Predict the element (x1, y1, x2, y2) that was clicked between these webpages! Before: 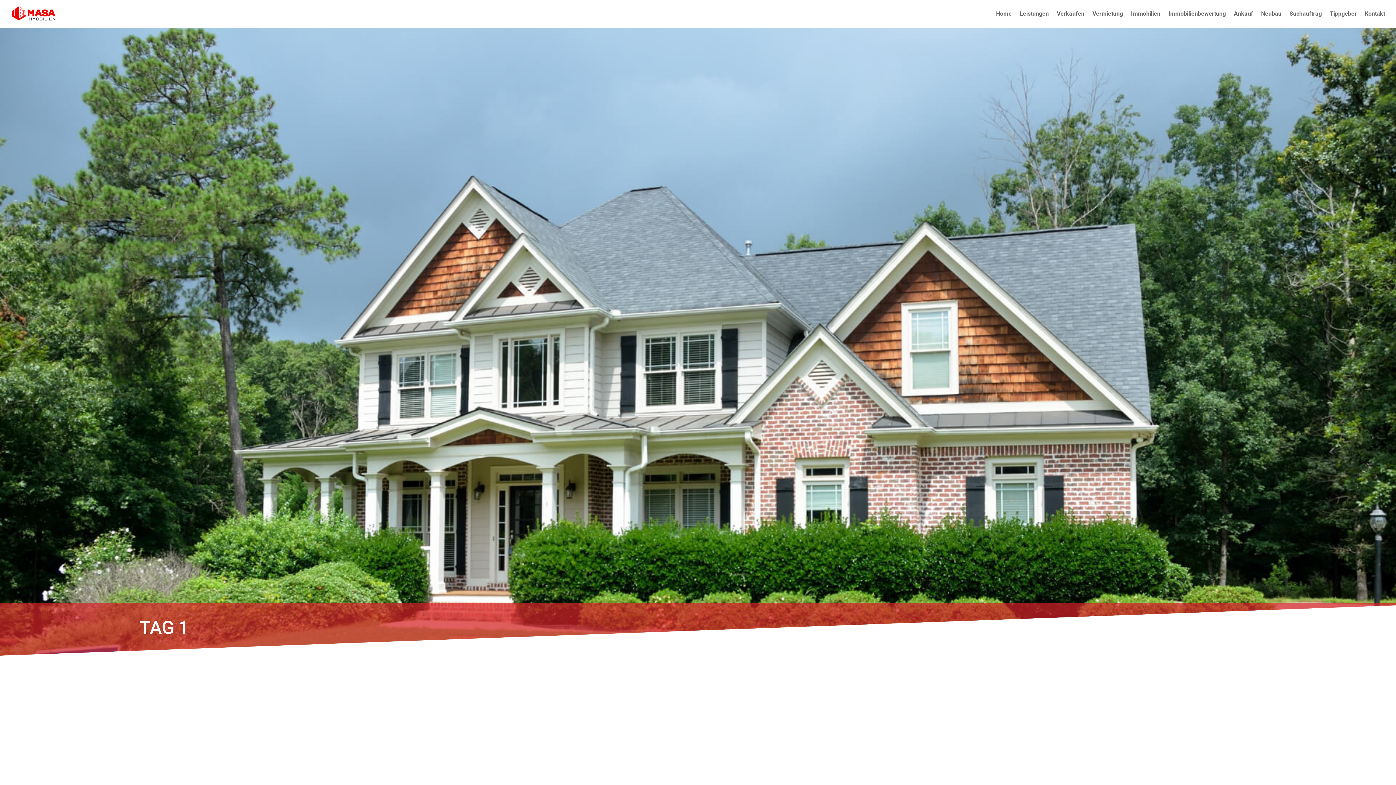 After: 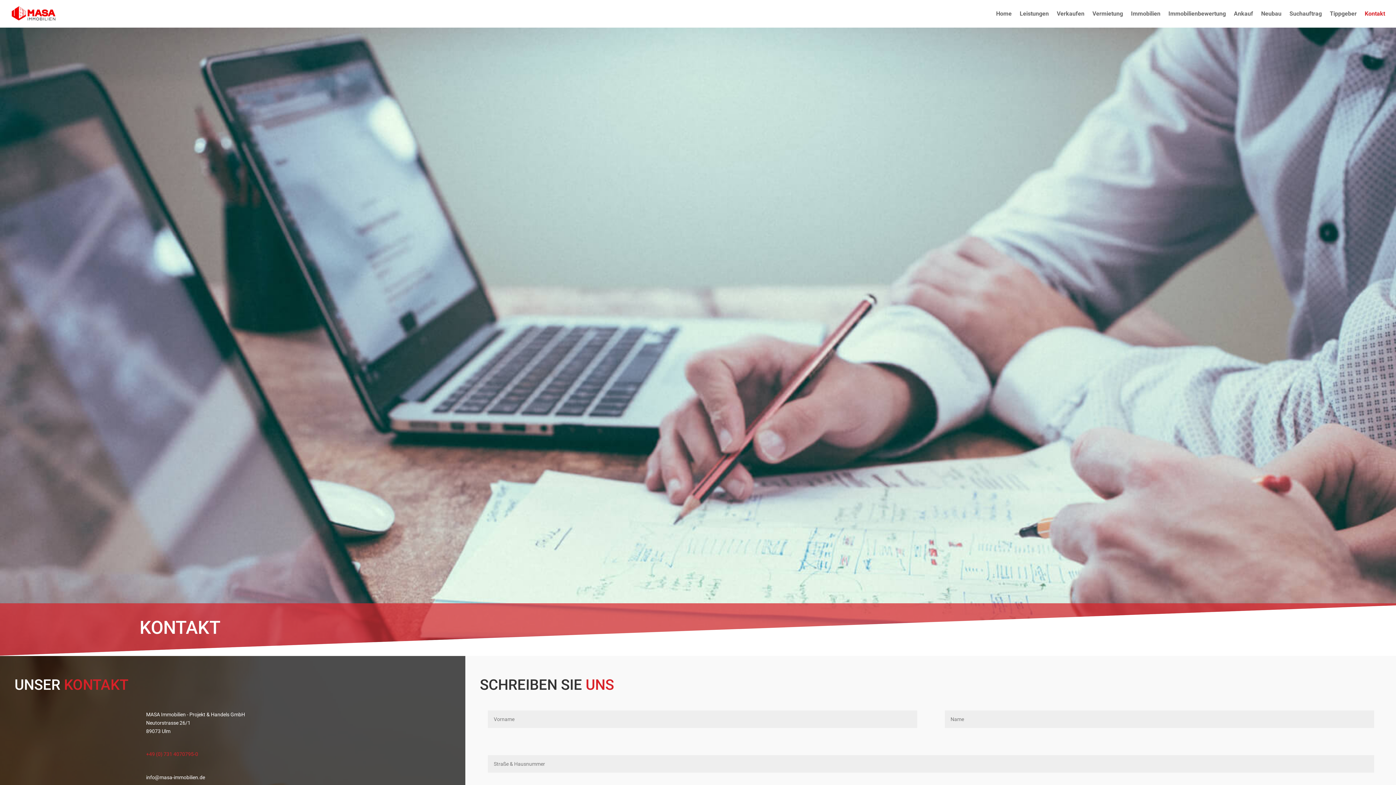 Action: bbox: (1365, 0, 1385, 27) label: Kontakt